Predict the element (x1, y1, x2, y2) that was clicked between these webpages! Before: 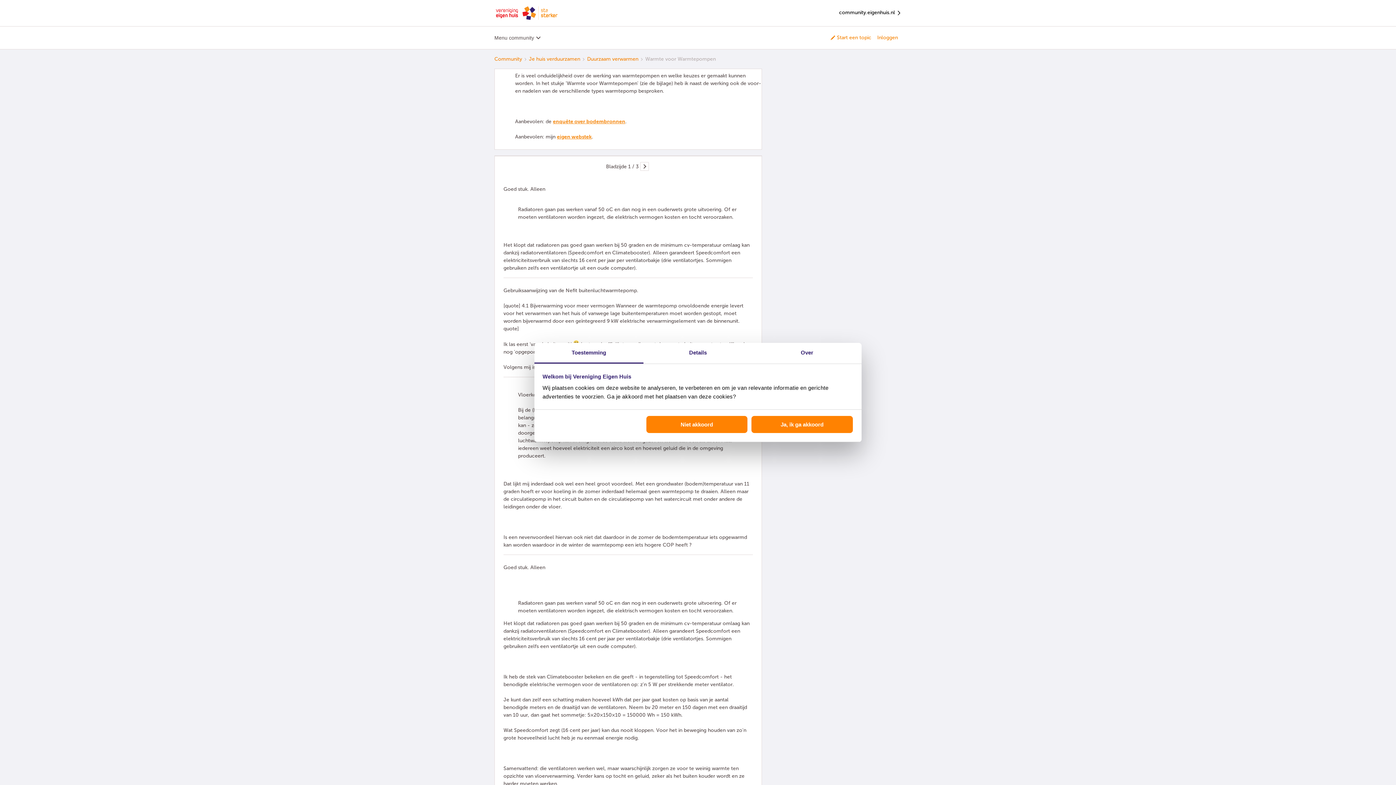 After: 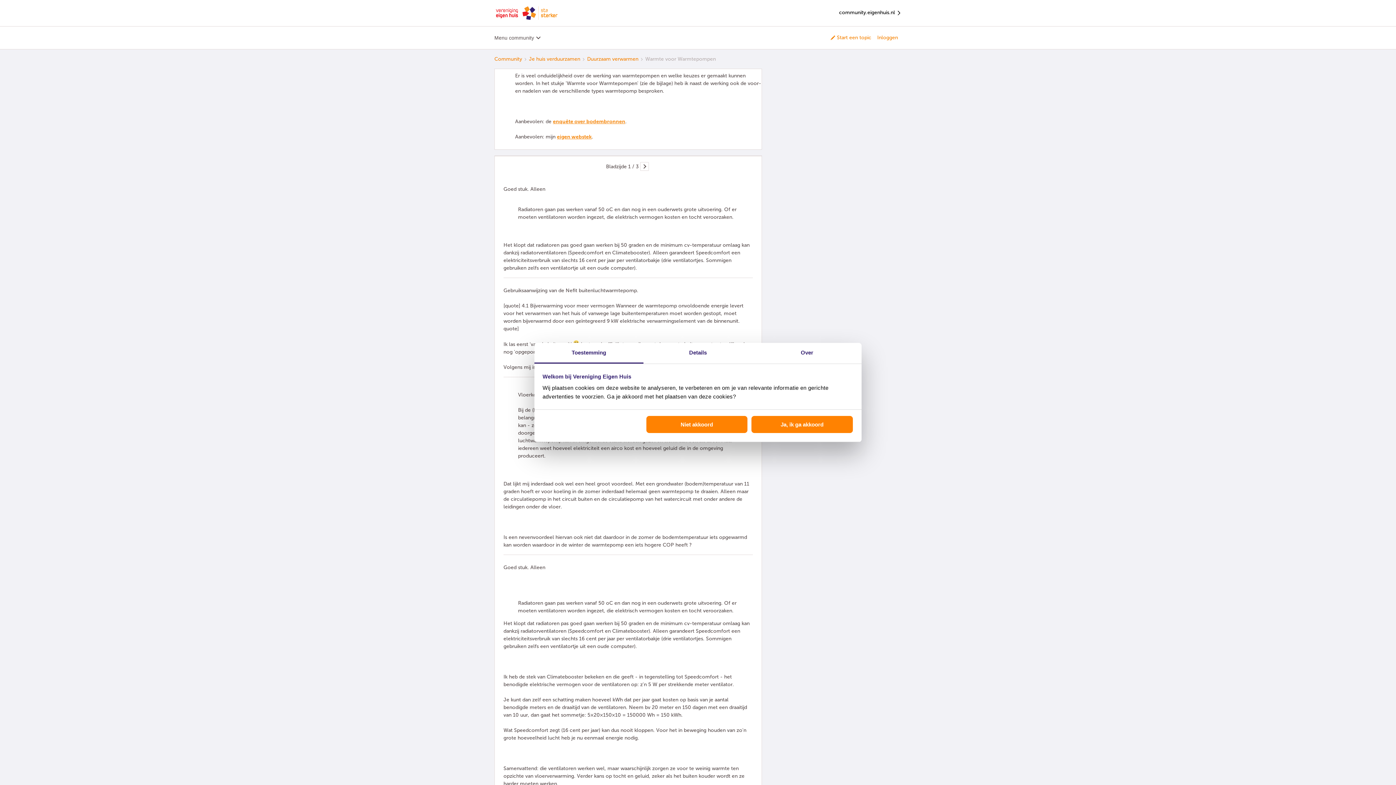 Action: bbox: (534, 343, 643, 363) label: Toestemming